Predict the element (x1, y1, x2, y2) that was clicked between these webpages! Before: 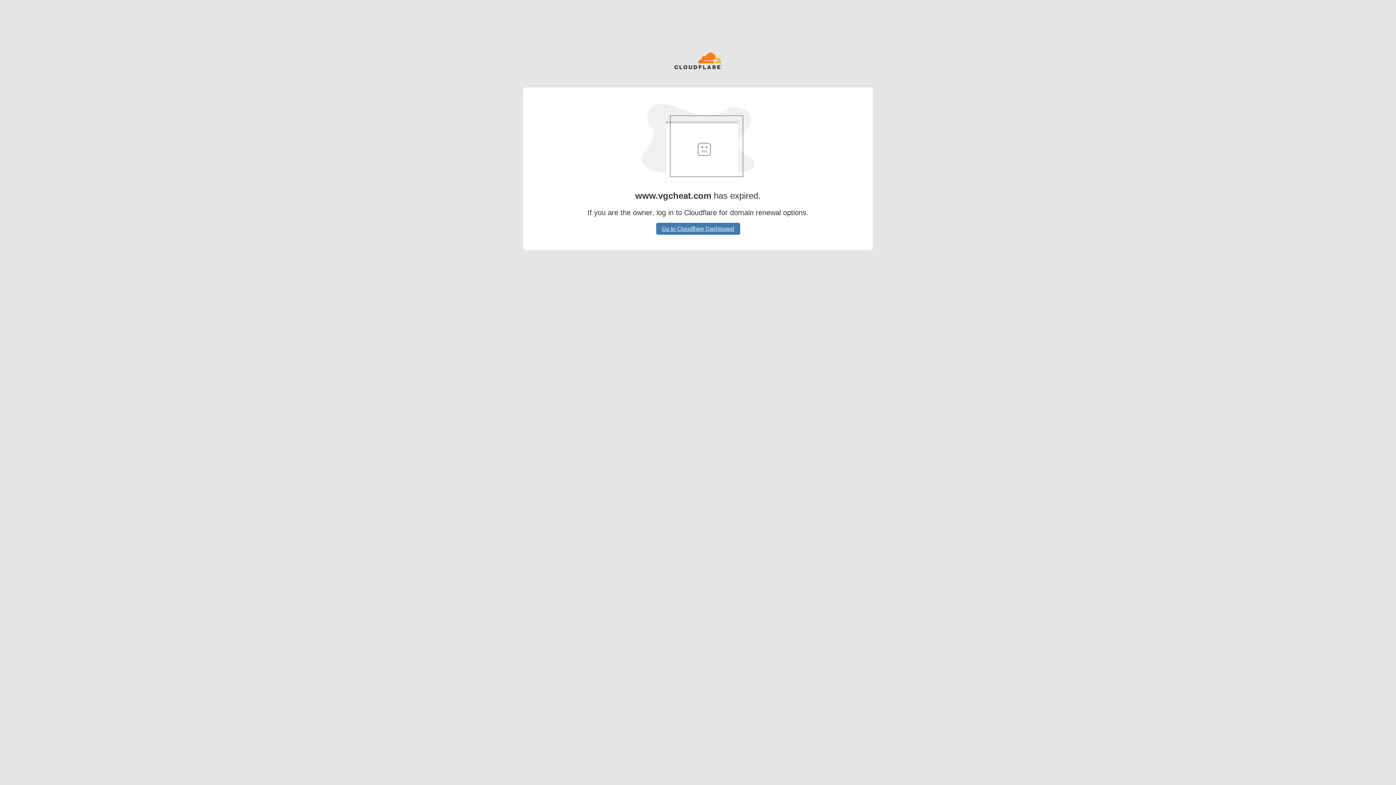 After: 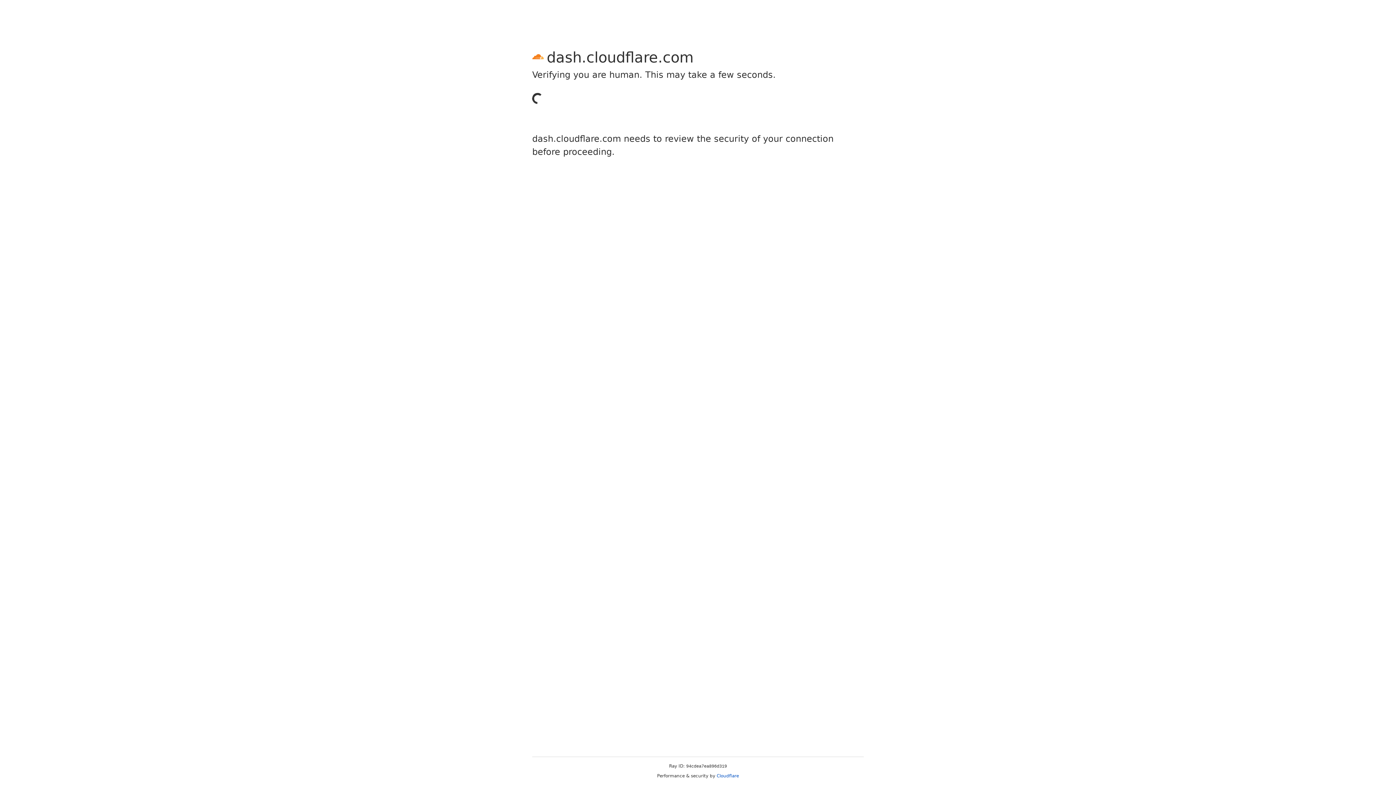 Action: bbox: (656, 222, 740, 234) label: Go to Cloudflare Dashboard